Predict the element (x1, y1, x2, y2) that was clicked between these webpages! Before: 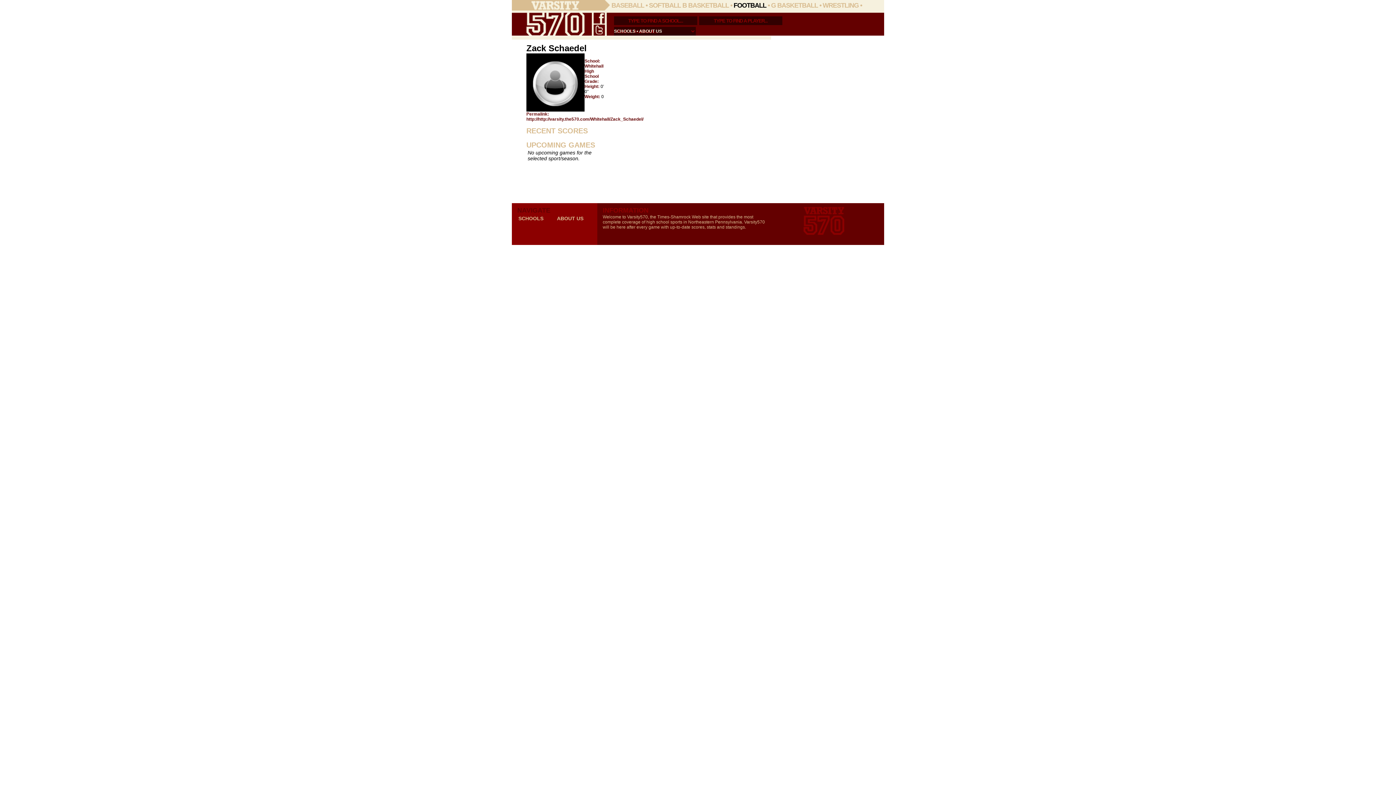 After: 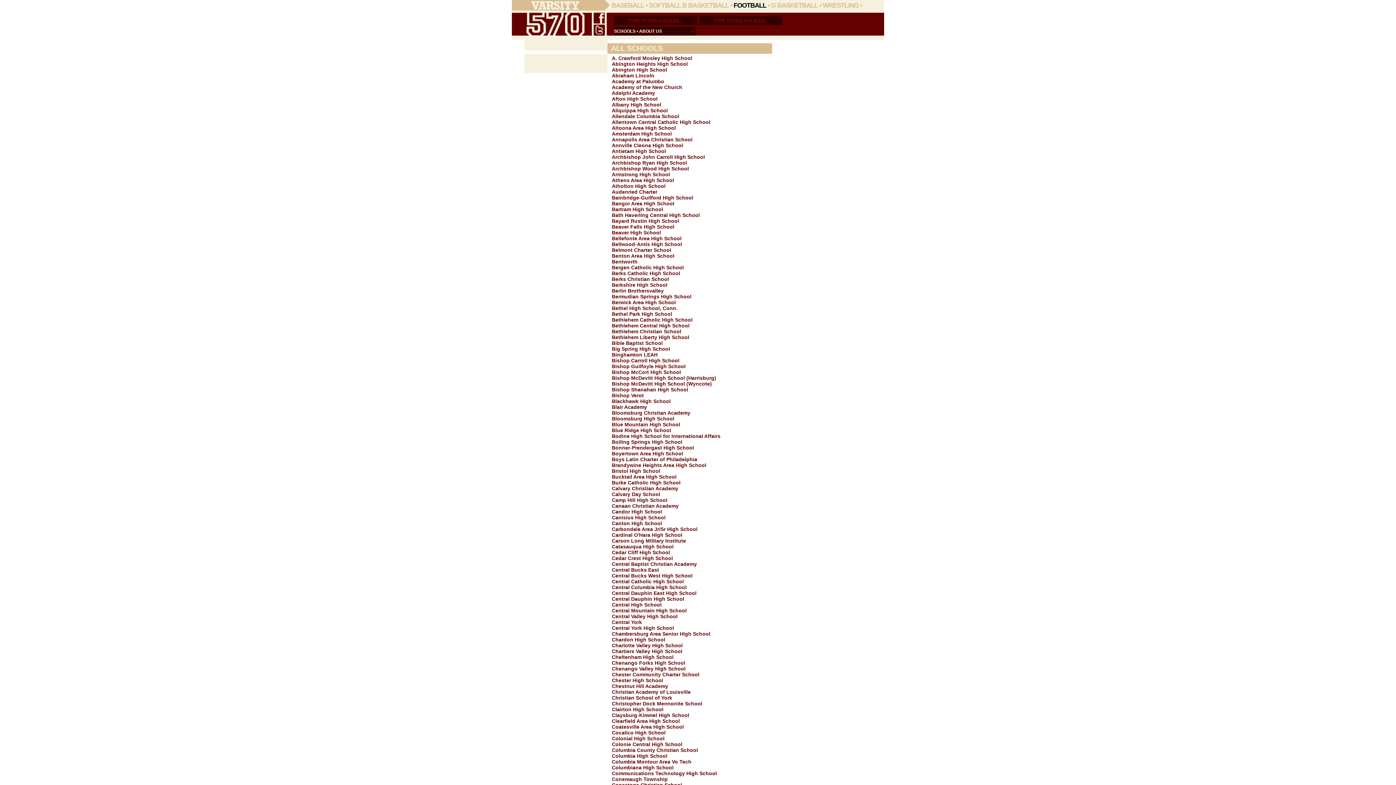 Action: bbox: (518, 215, 543, 221) label: SCHOOLS